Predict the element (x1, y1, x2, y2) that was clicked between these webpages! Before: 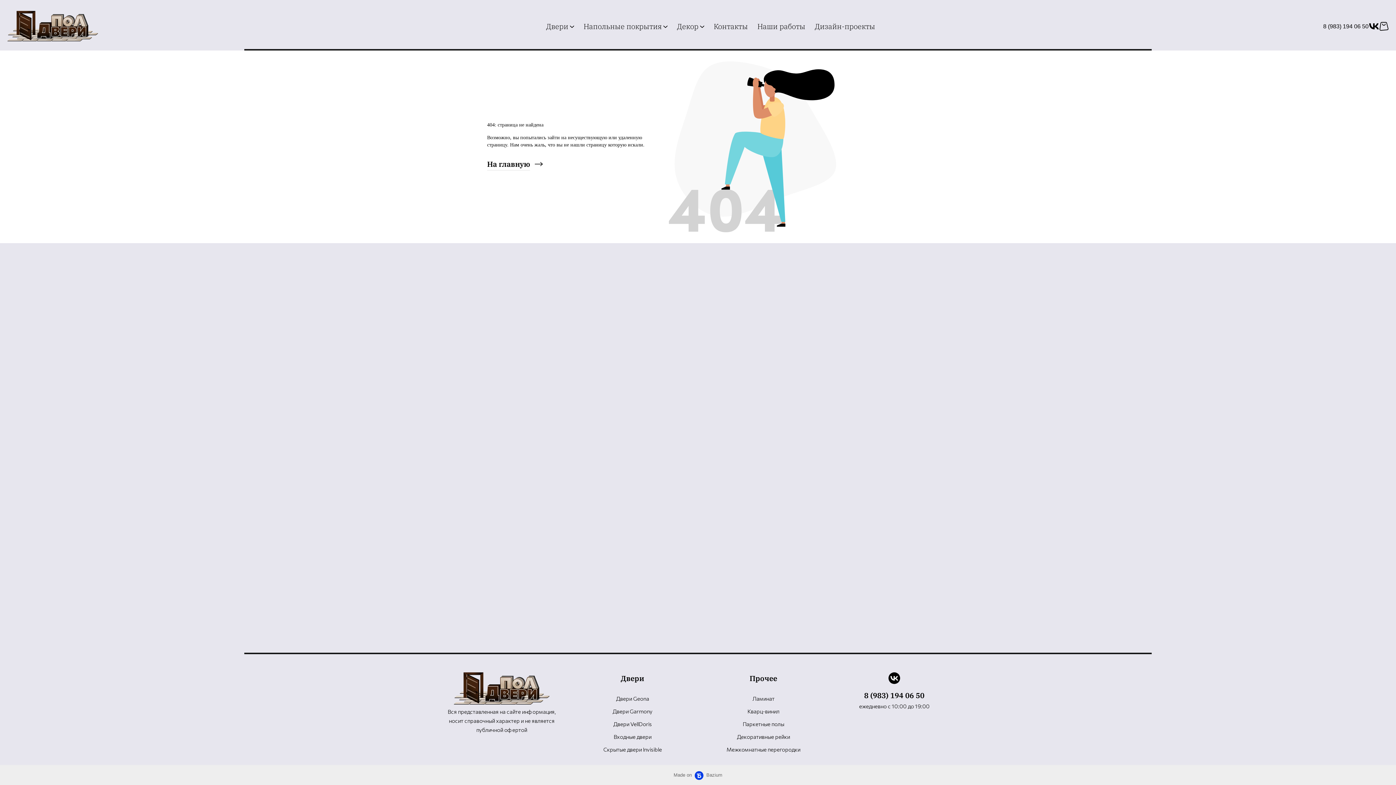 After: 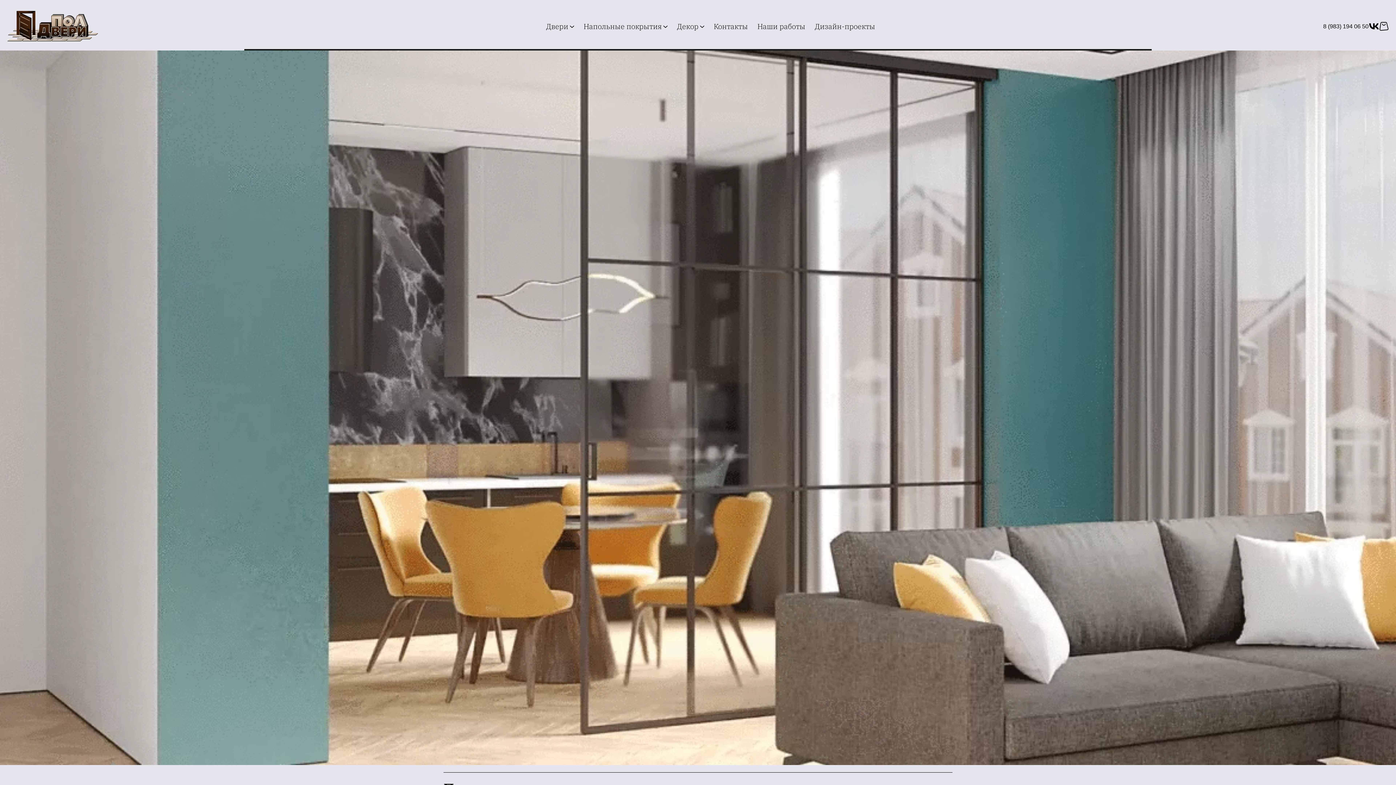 Action: bbox: (726, 746, 800, 753) label: Межкомнатные перегородки